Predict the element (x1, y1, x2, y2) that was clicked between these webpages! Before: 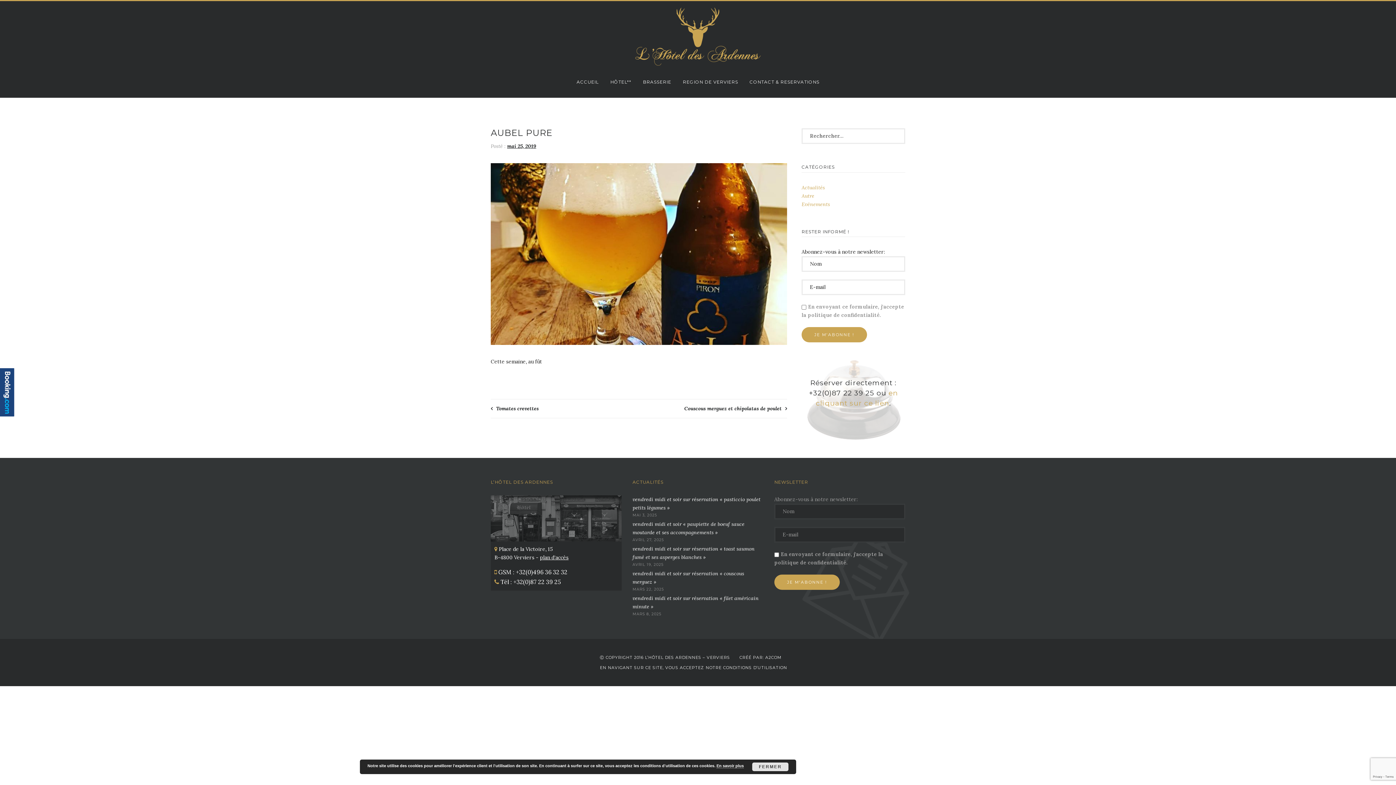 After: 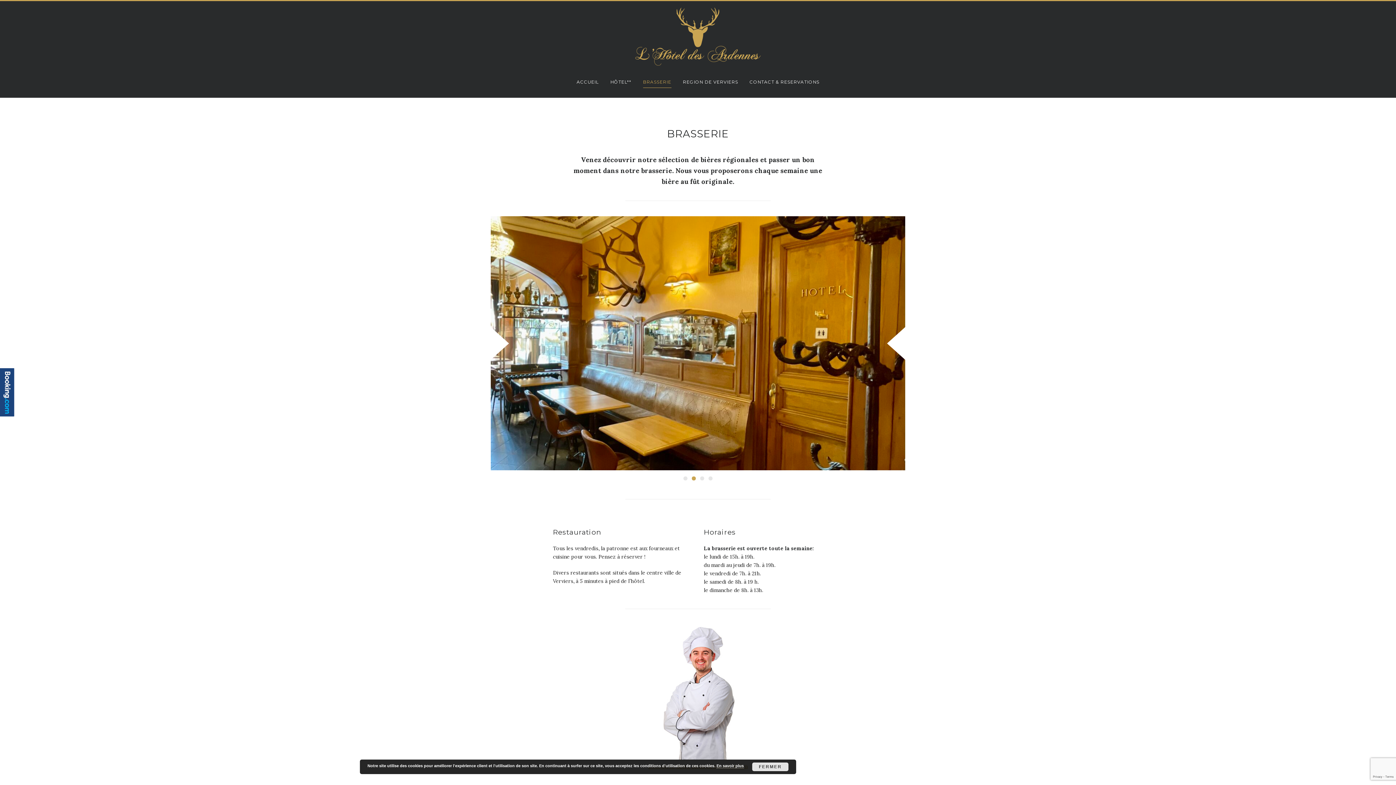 Action: bbox: (643, 76, 671, 87) label: BRASSERIE